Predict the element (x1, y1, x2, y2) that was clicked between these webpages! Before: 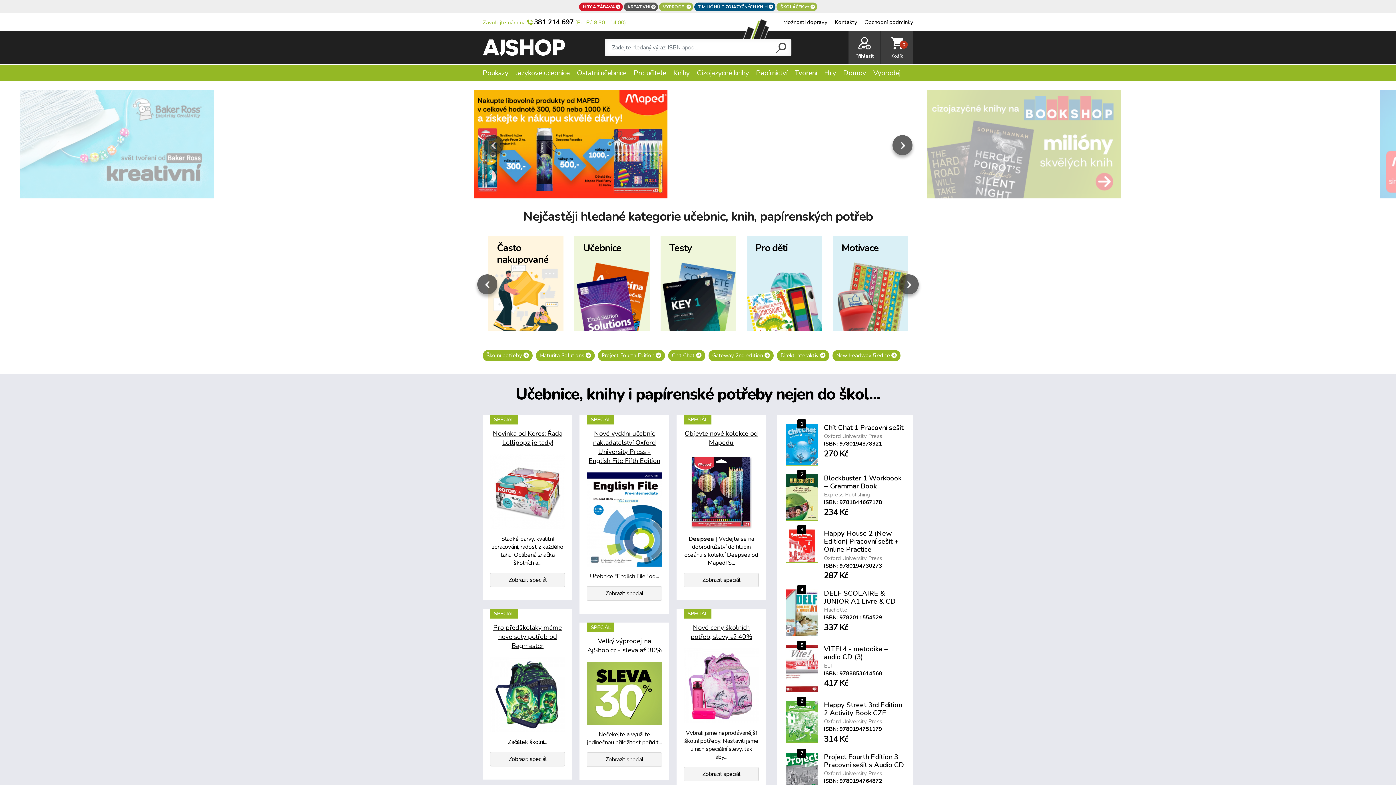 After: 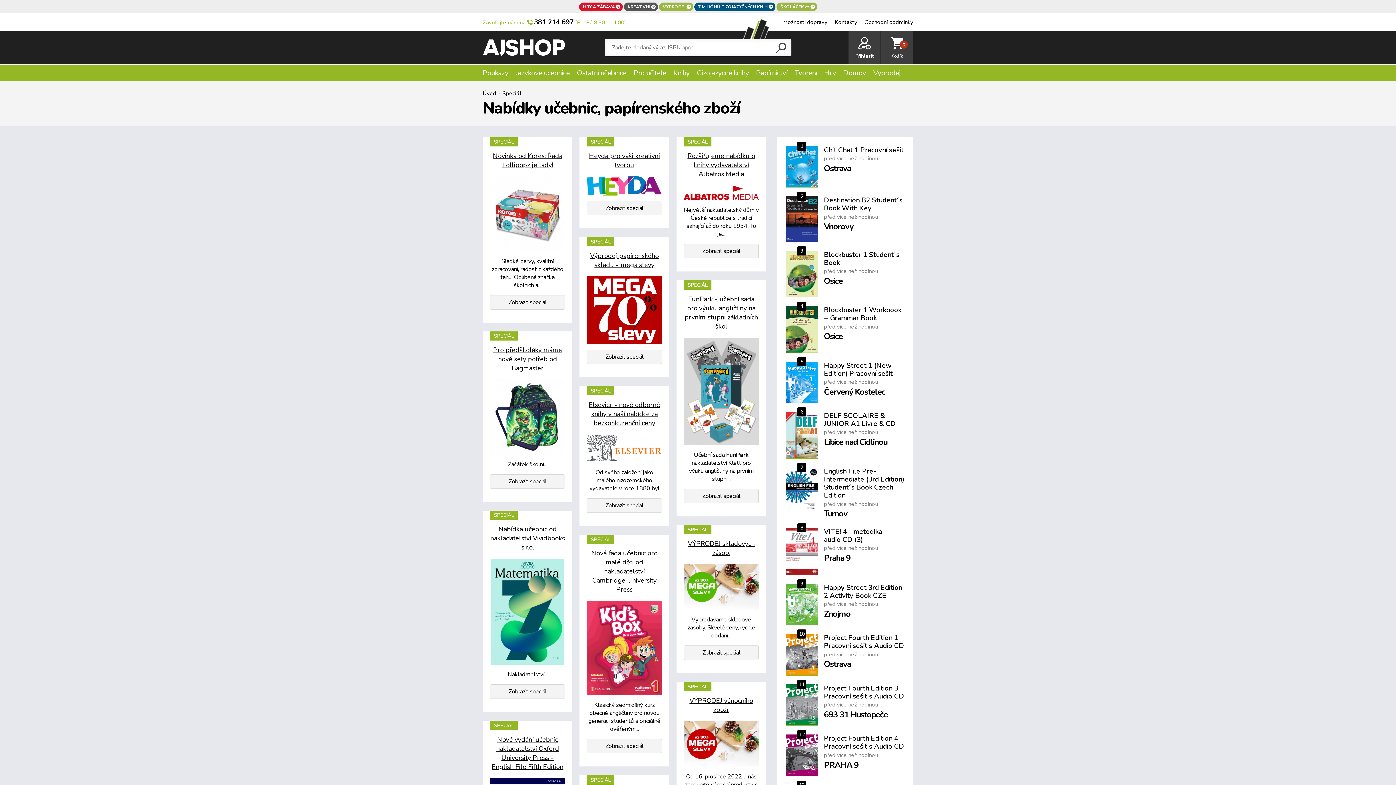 Action: label: SPECIÁL bbox: (493, 416, 513, 423)